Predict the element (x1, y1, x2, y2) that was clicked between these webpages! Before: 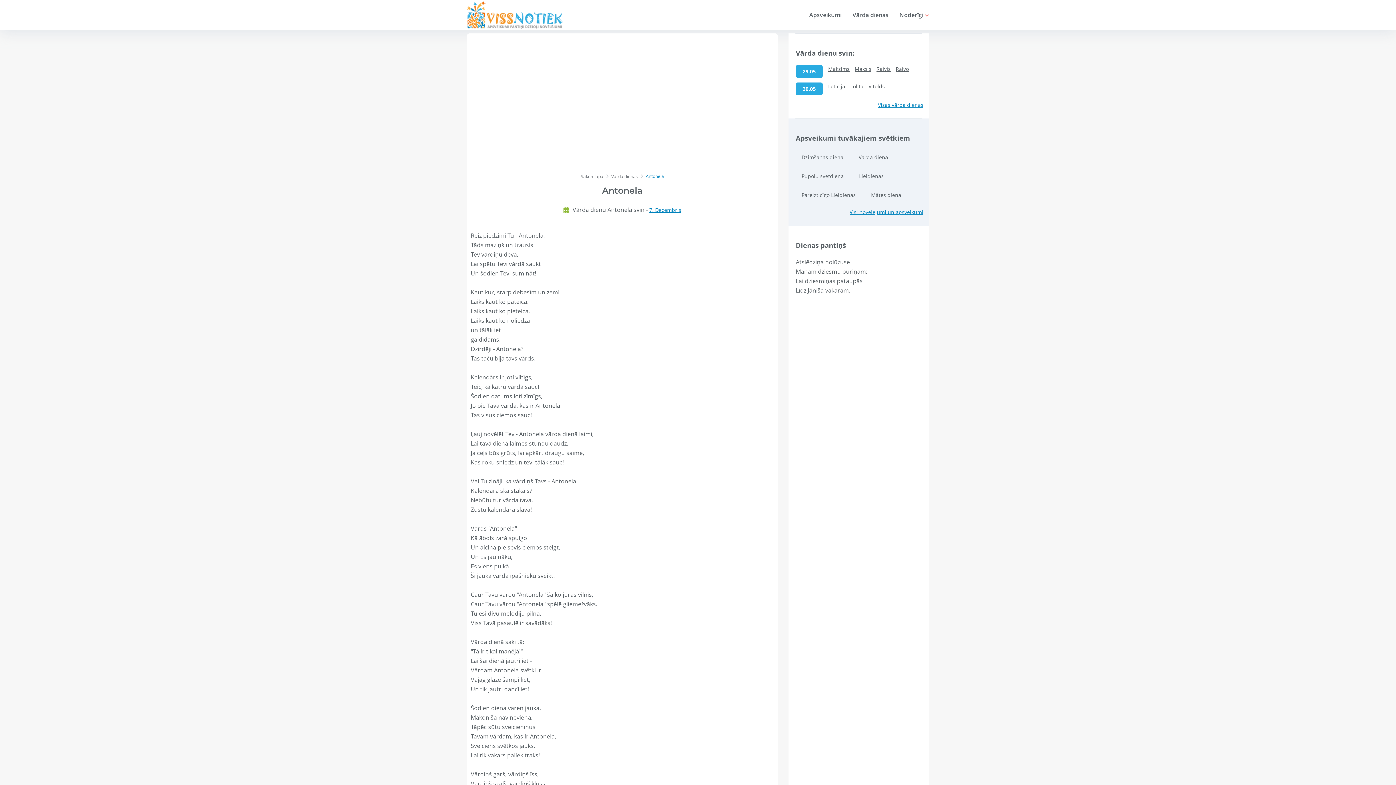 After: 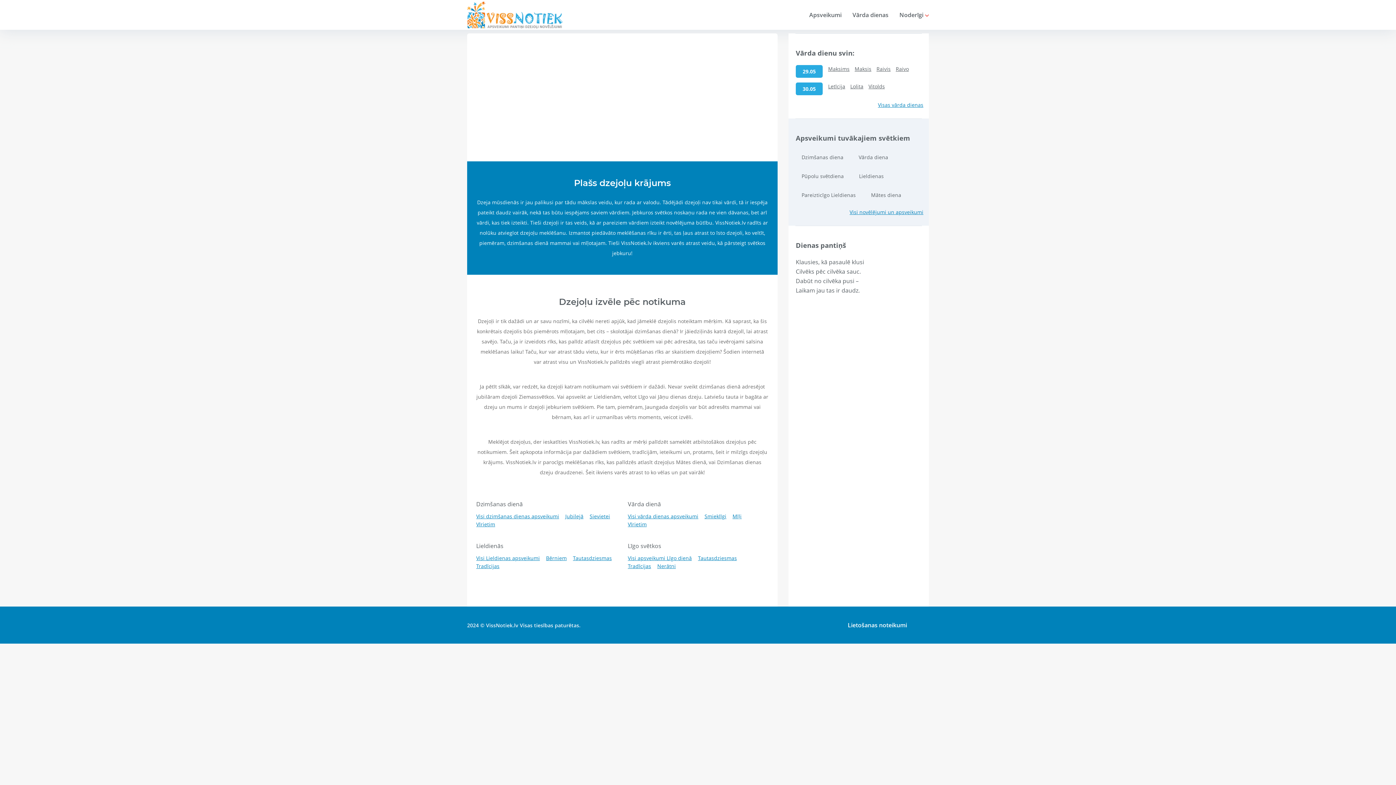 Action: bbox: (467, 1, 562, 28)